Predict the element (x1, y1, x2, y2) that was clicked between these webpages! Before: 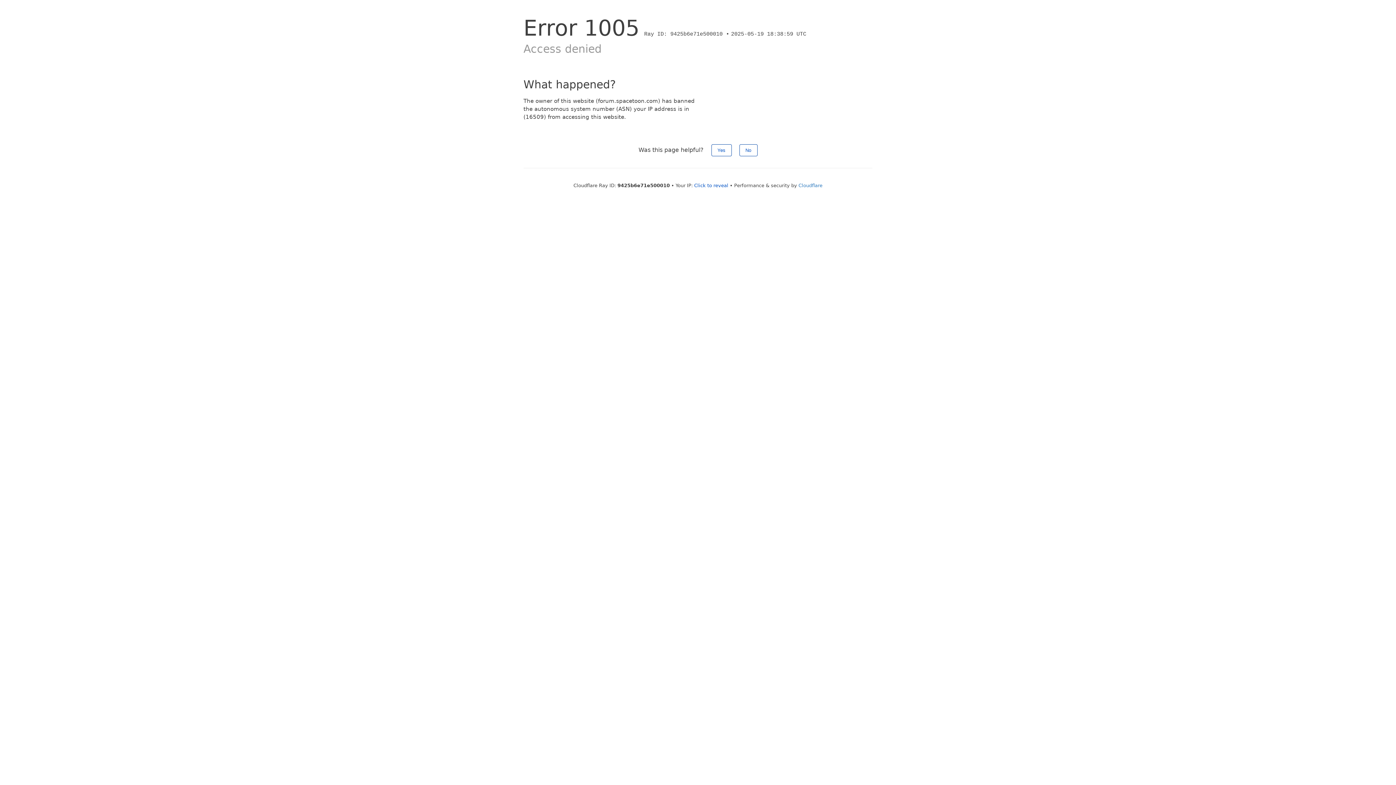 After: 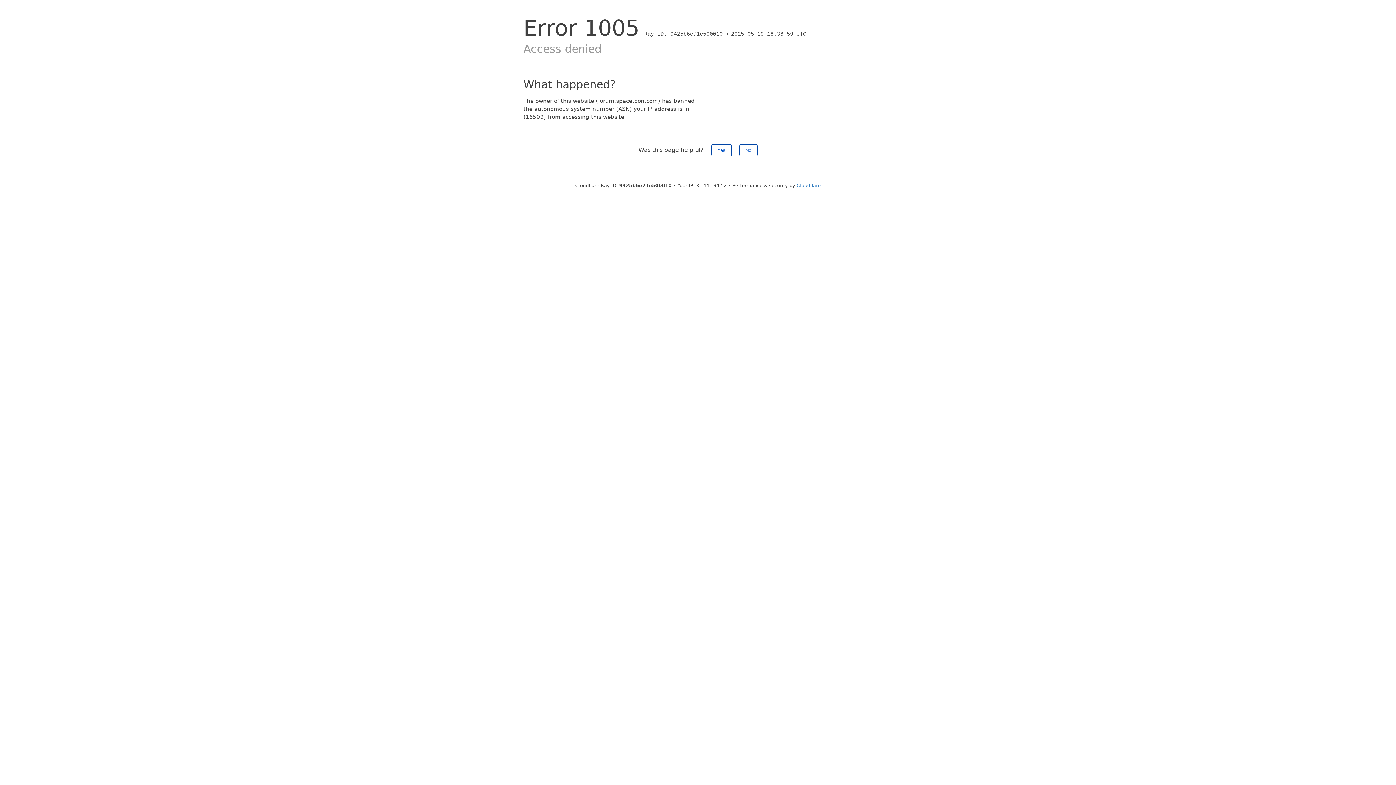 Action: label: Click to reveal bbox: (694, 182, 728, 188)